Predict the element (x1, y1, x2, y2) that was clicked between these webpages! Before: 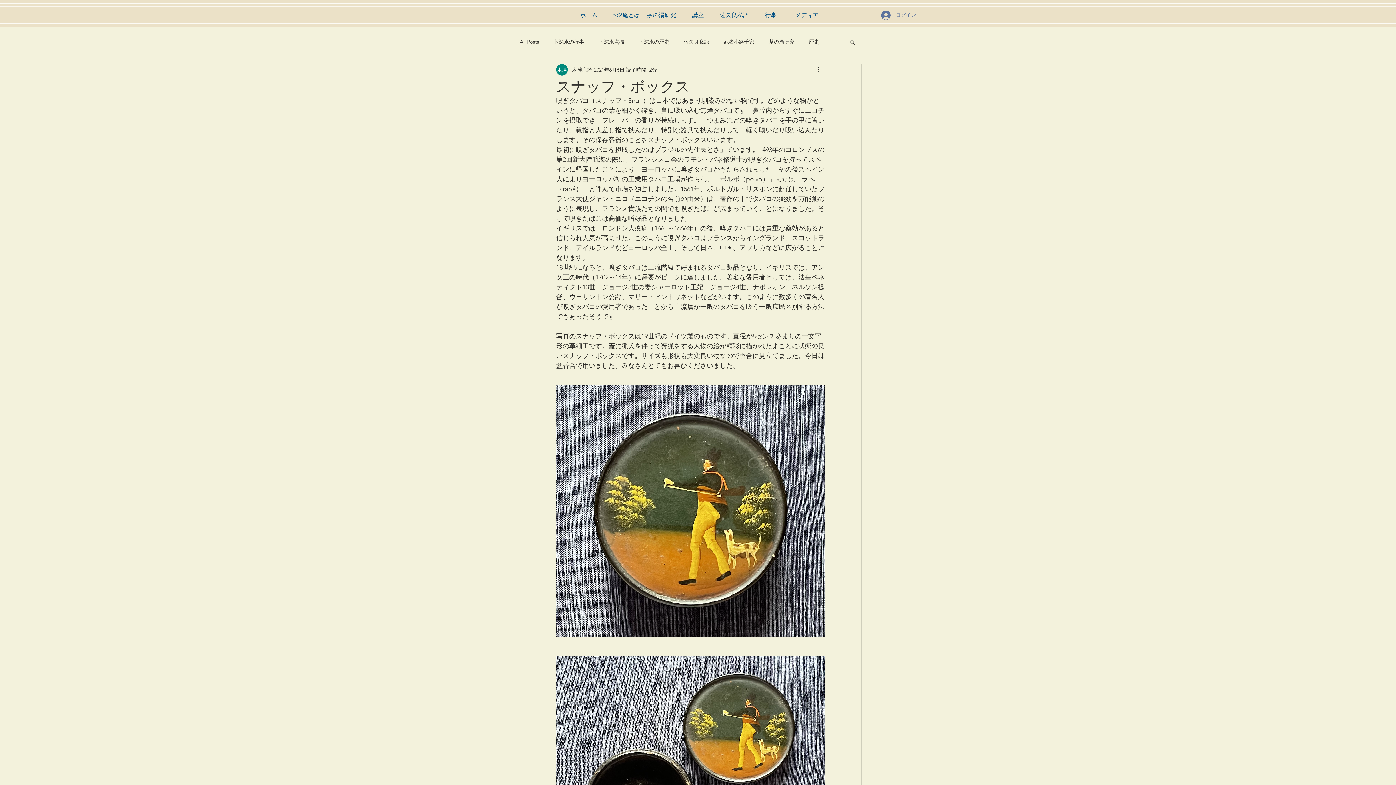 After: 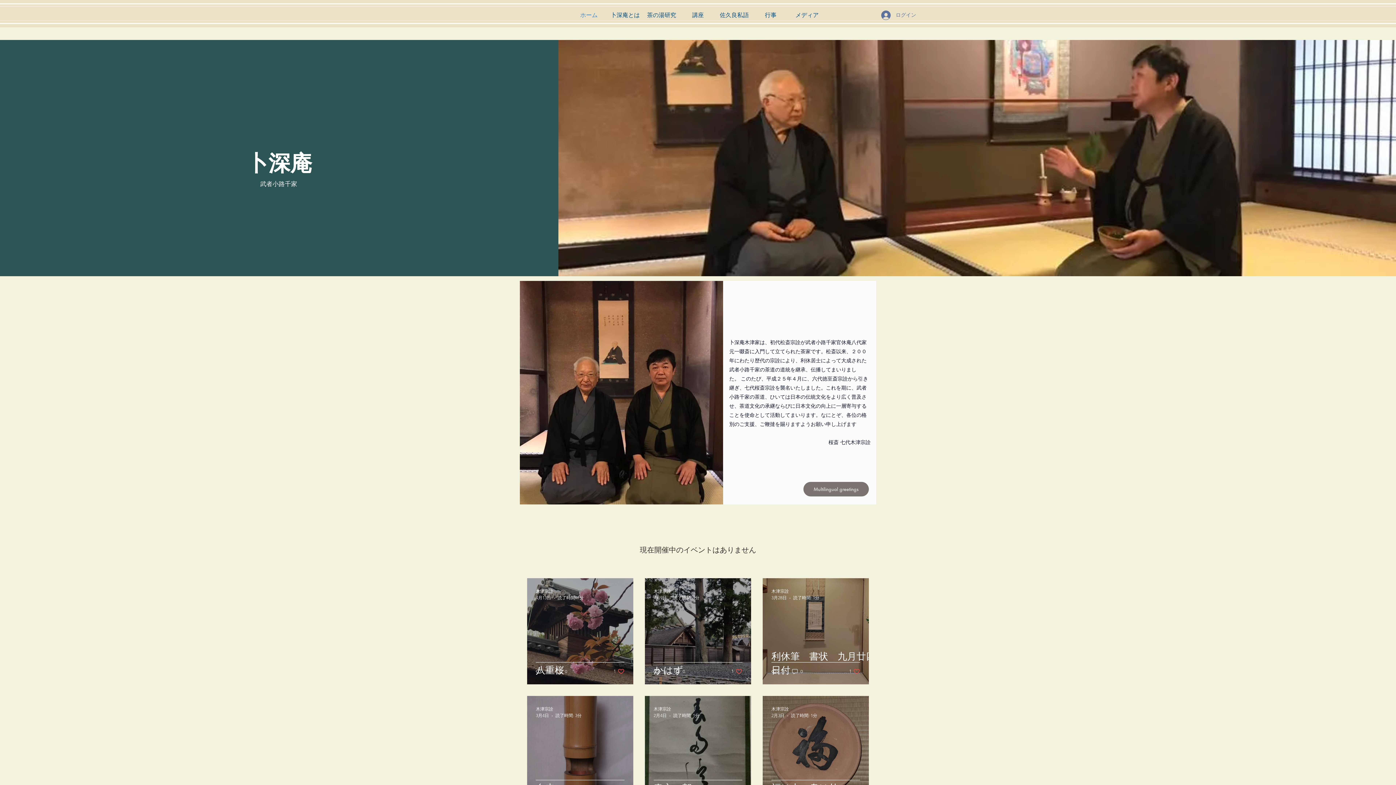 Action: bbox: (570, 2, 607, 27) label: ホーム